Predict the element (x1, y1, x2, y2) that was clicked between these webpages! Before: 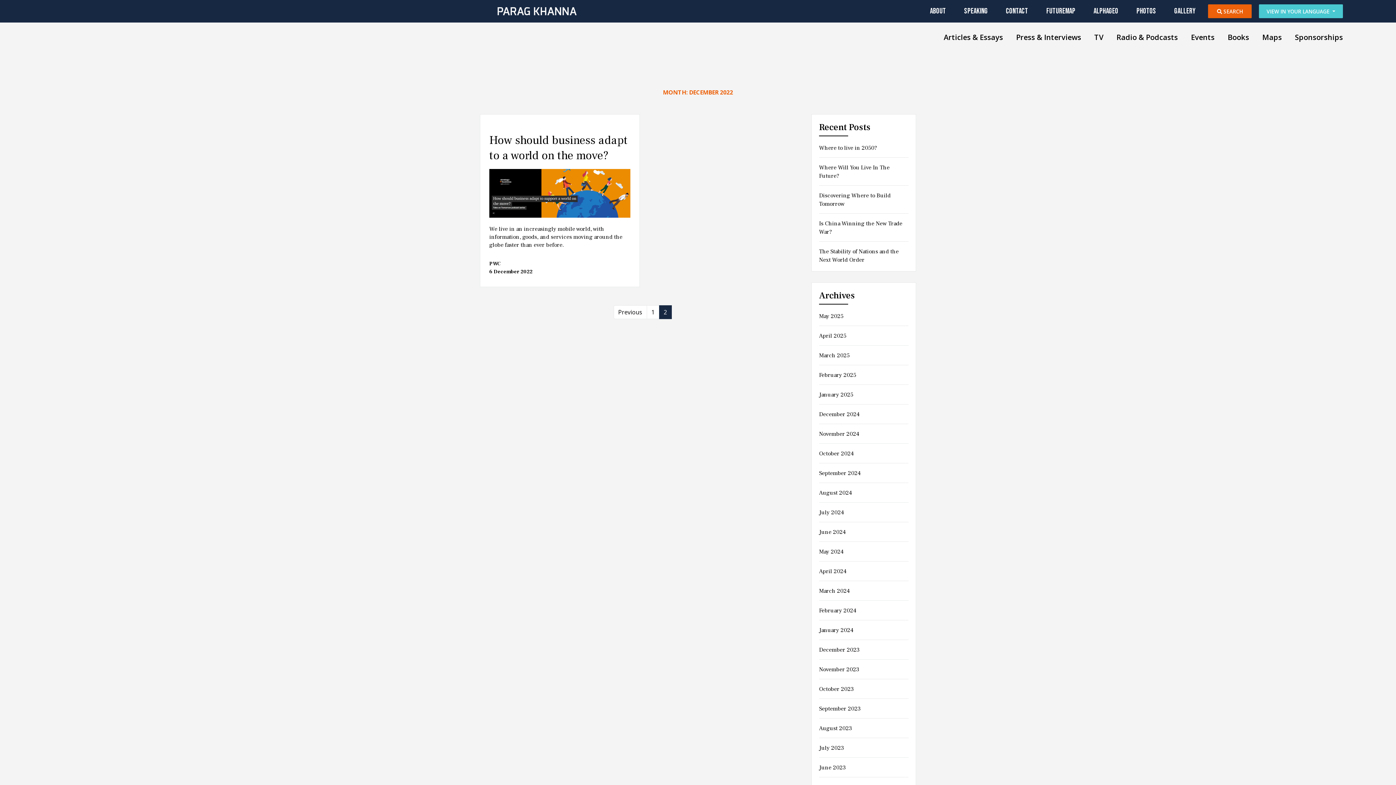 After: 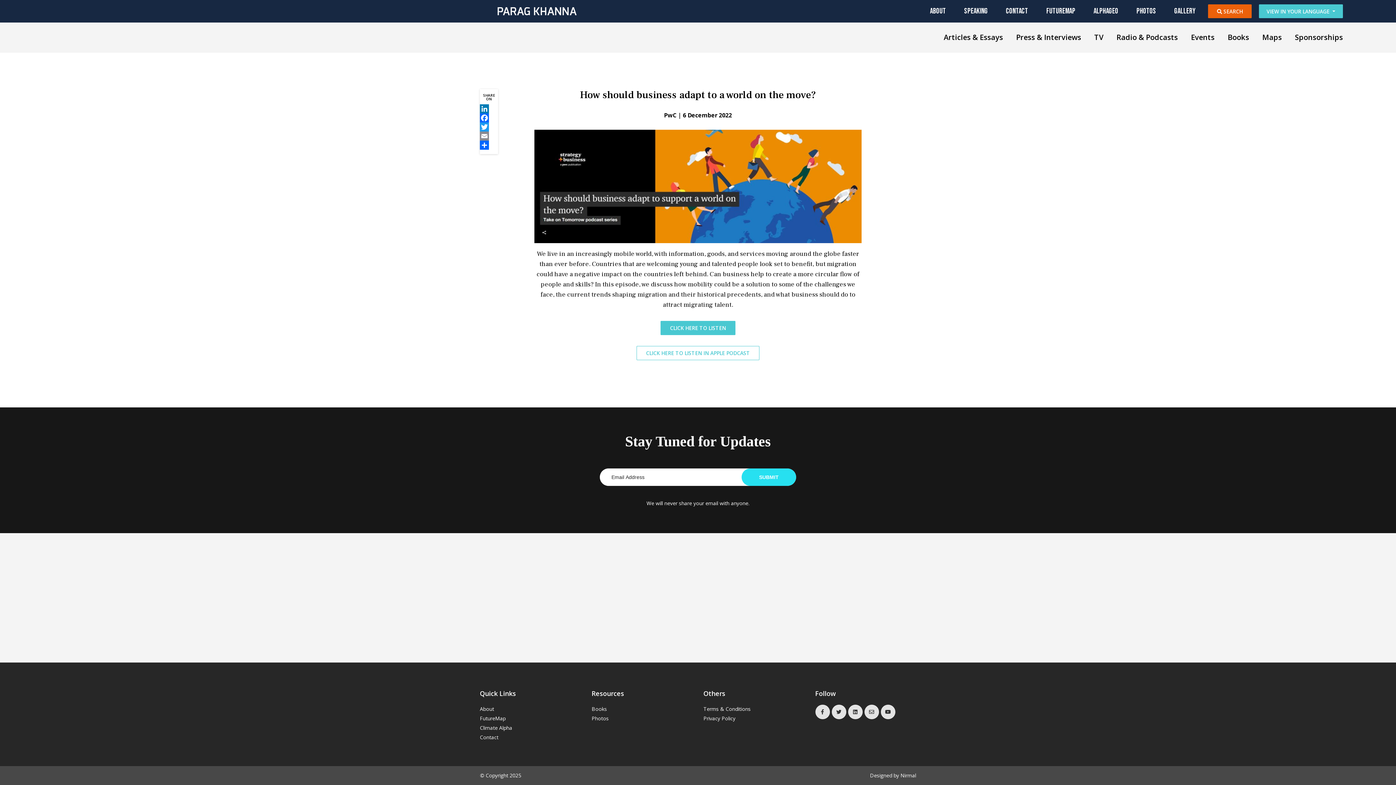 Action: bbox: (489, 188, 630, 196)